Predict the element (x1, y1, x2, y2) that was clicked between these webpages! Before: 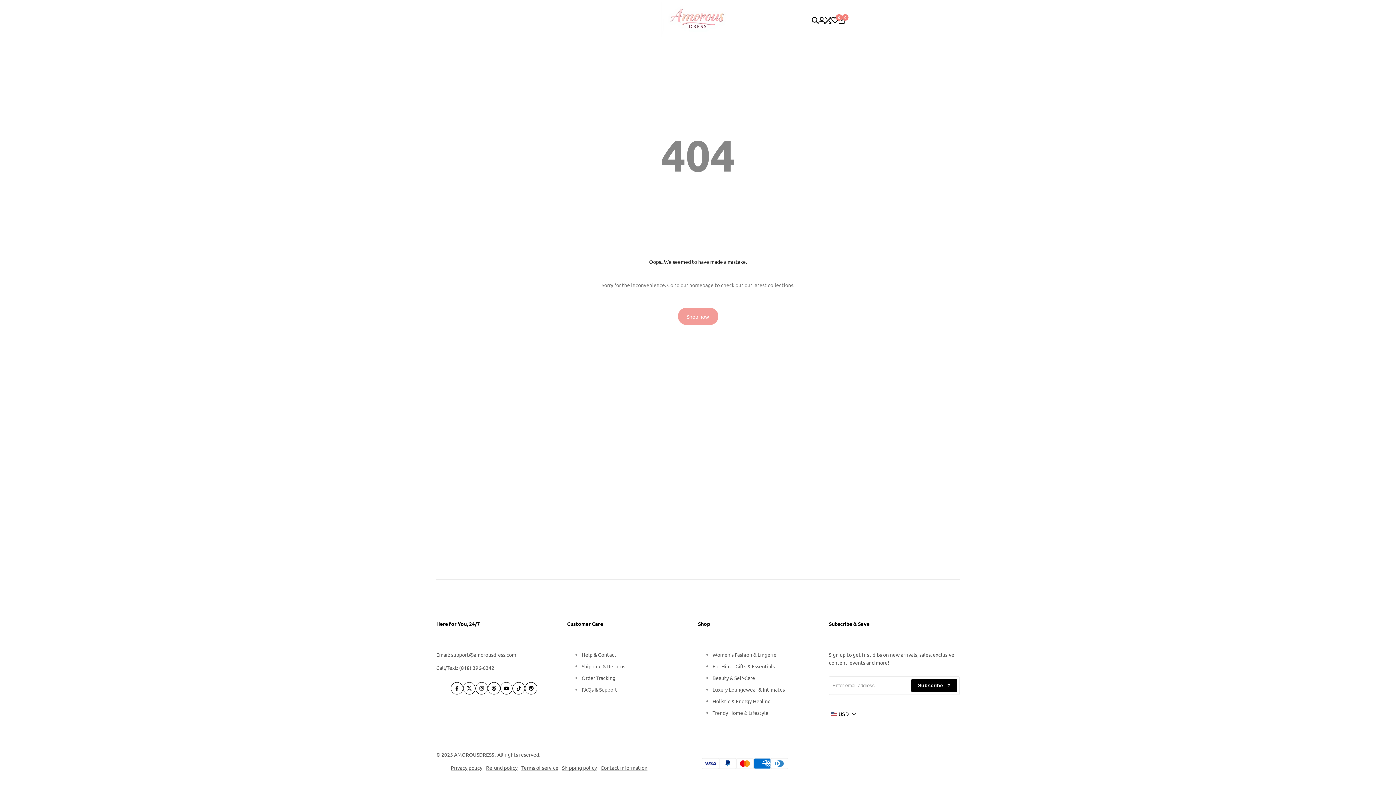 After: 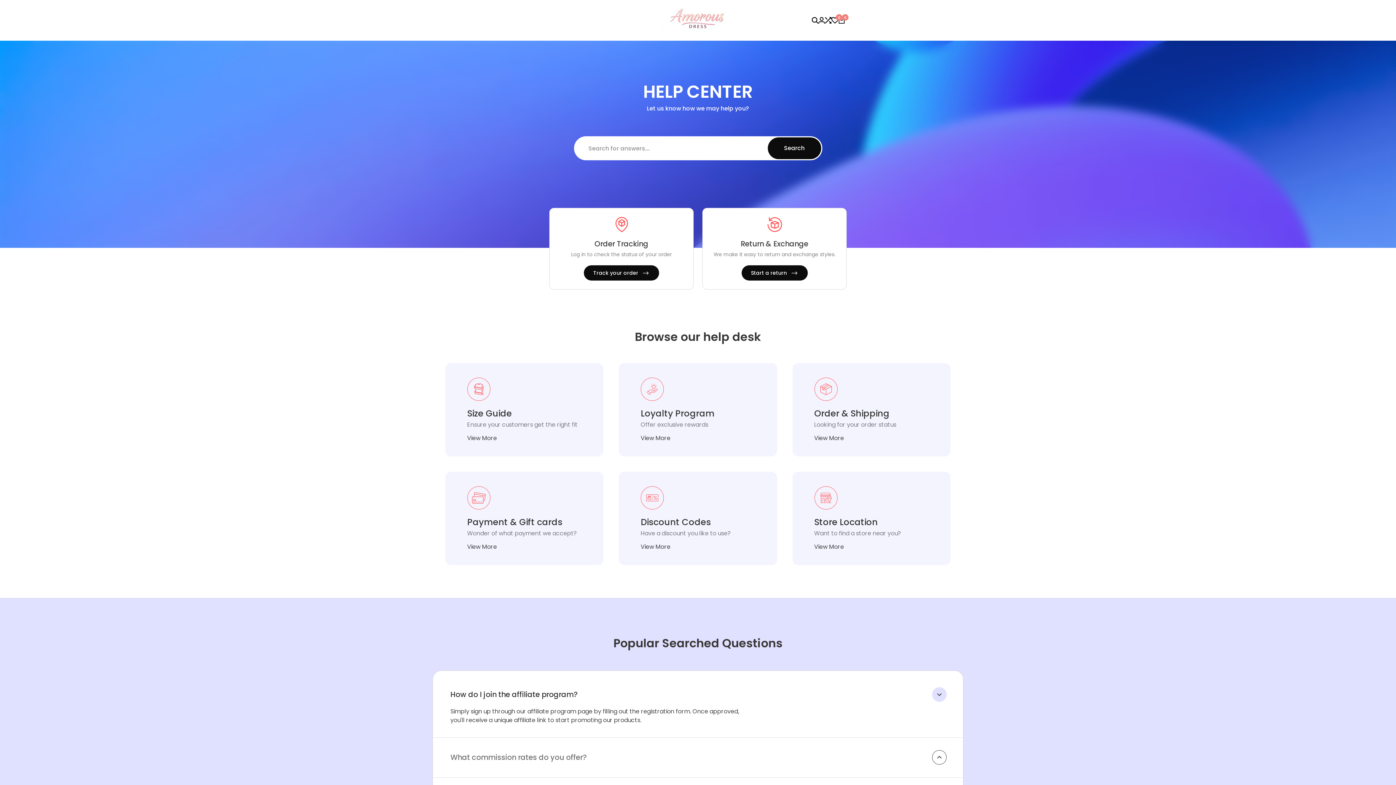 Action: bbox: (581, 663, 625, 669) label: Shipping & Returns